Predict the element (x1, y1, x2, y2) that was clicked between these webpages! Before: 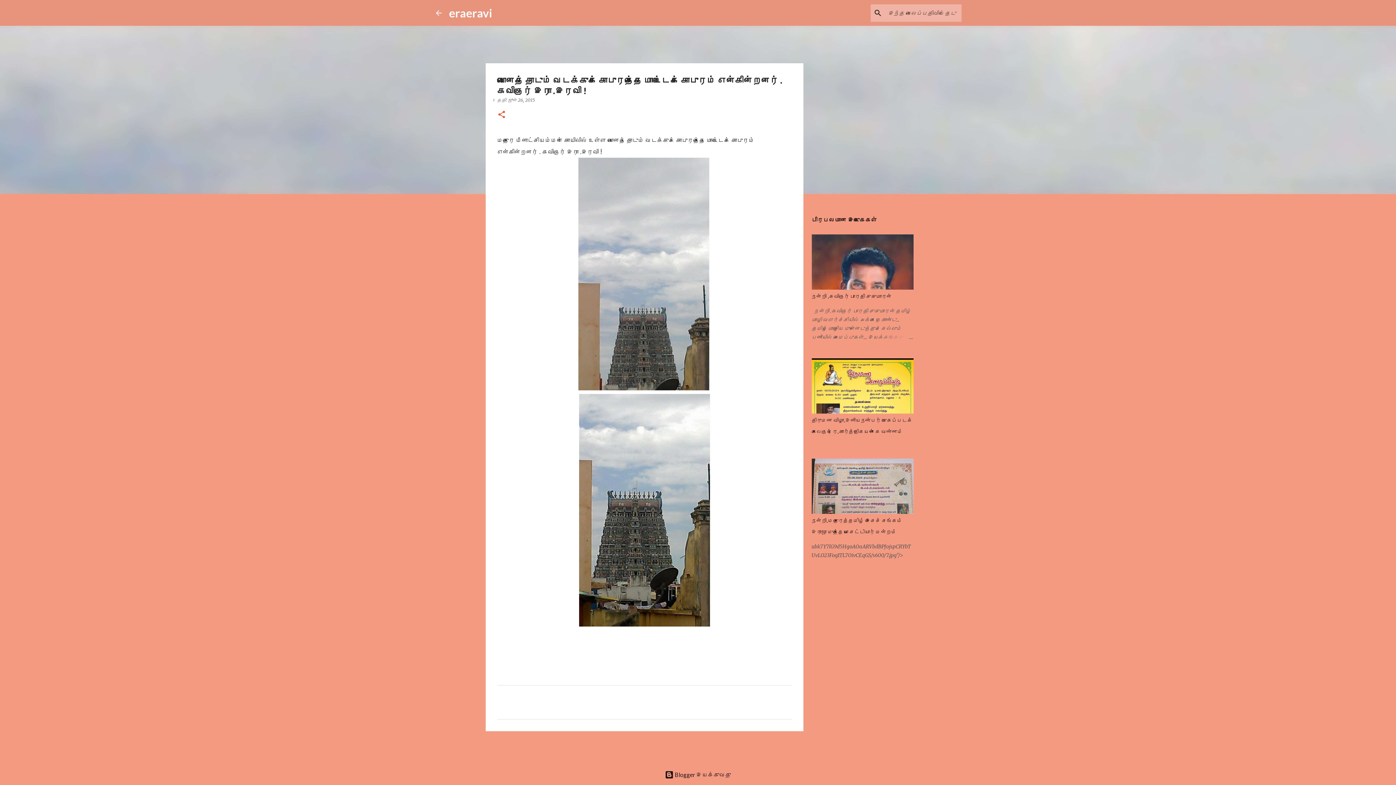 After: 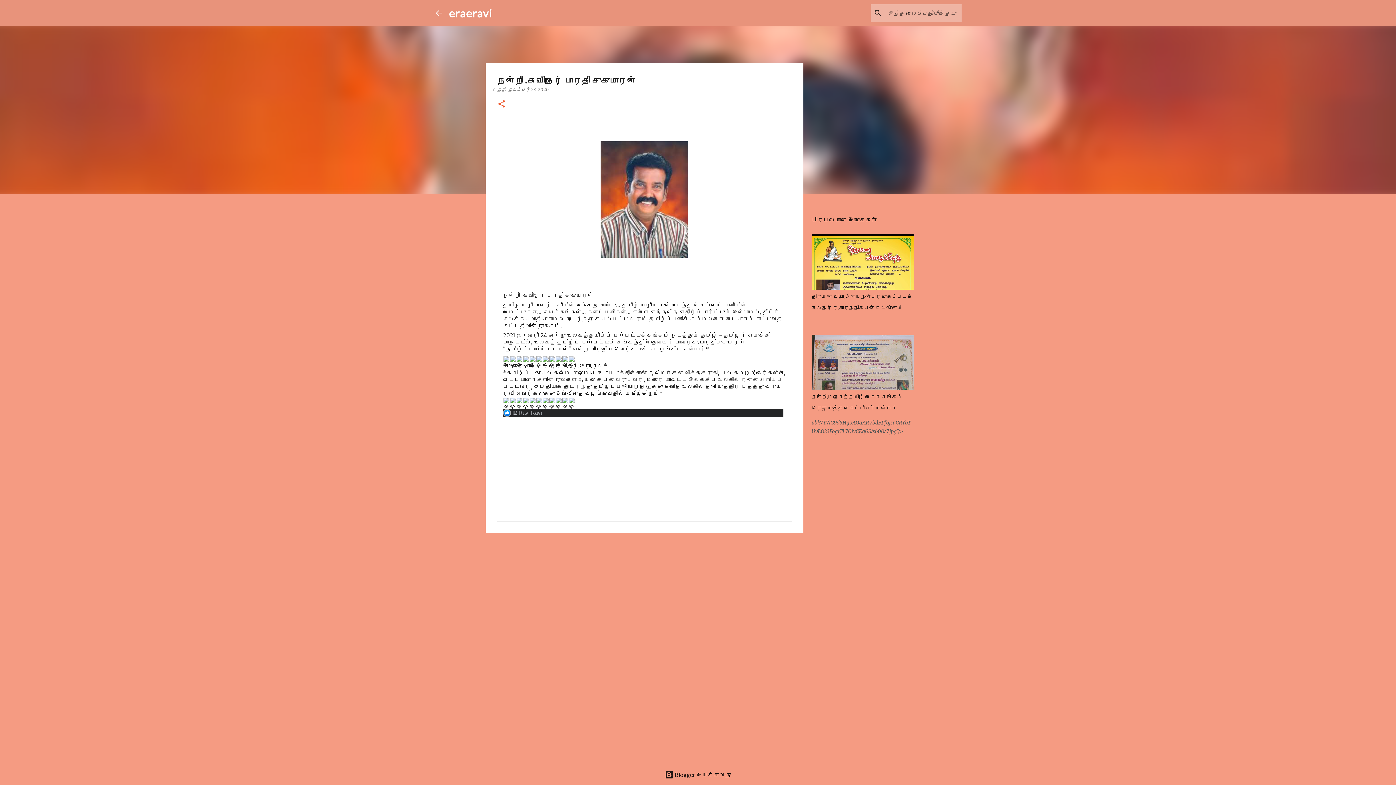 Action: label: நன்றி .கவிஞர் பாரதி சுகுமாரன் bbox: (811, 293, 891, 299)